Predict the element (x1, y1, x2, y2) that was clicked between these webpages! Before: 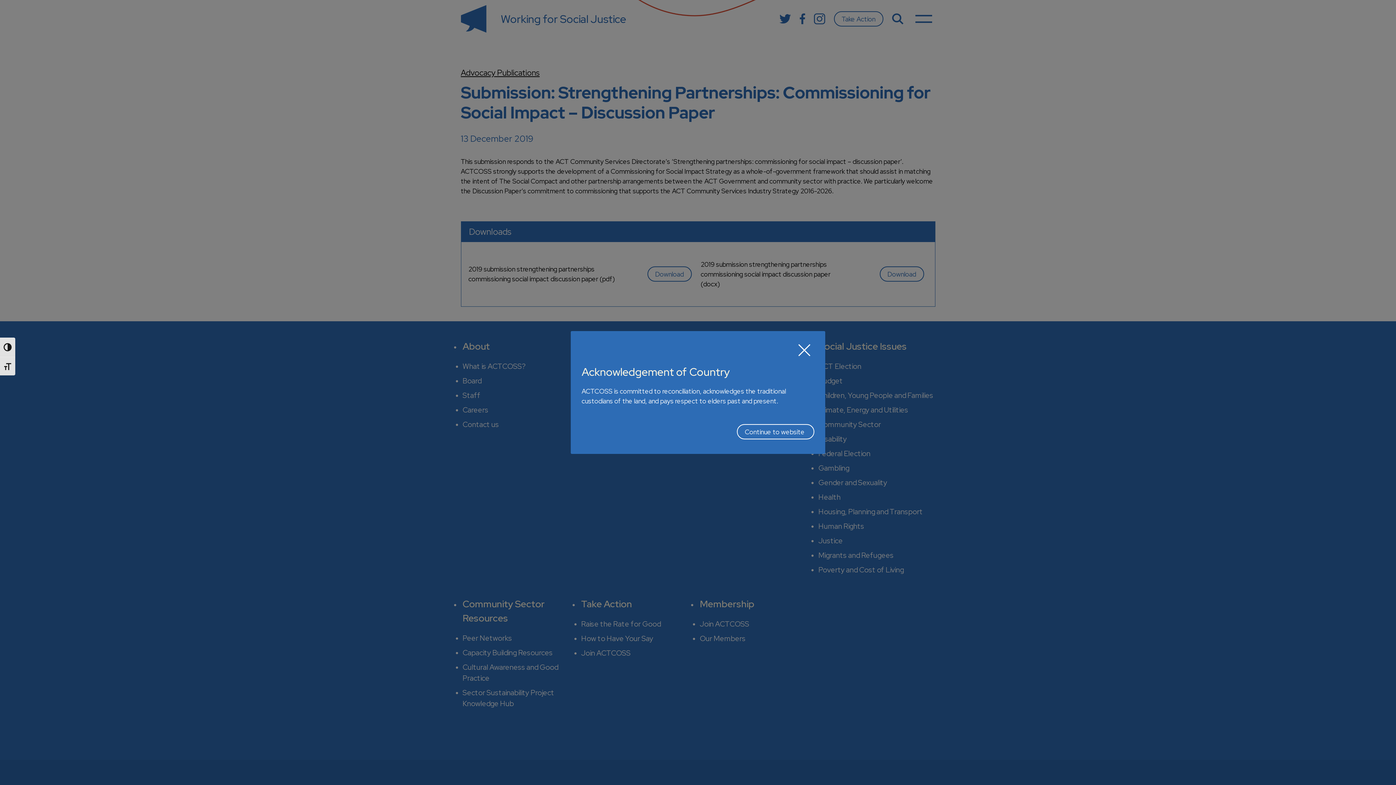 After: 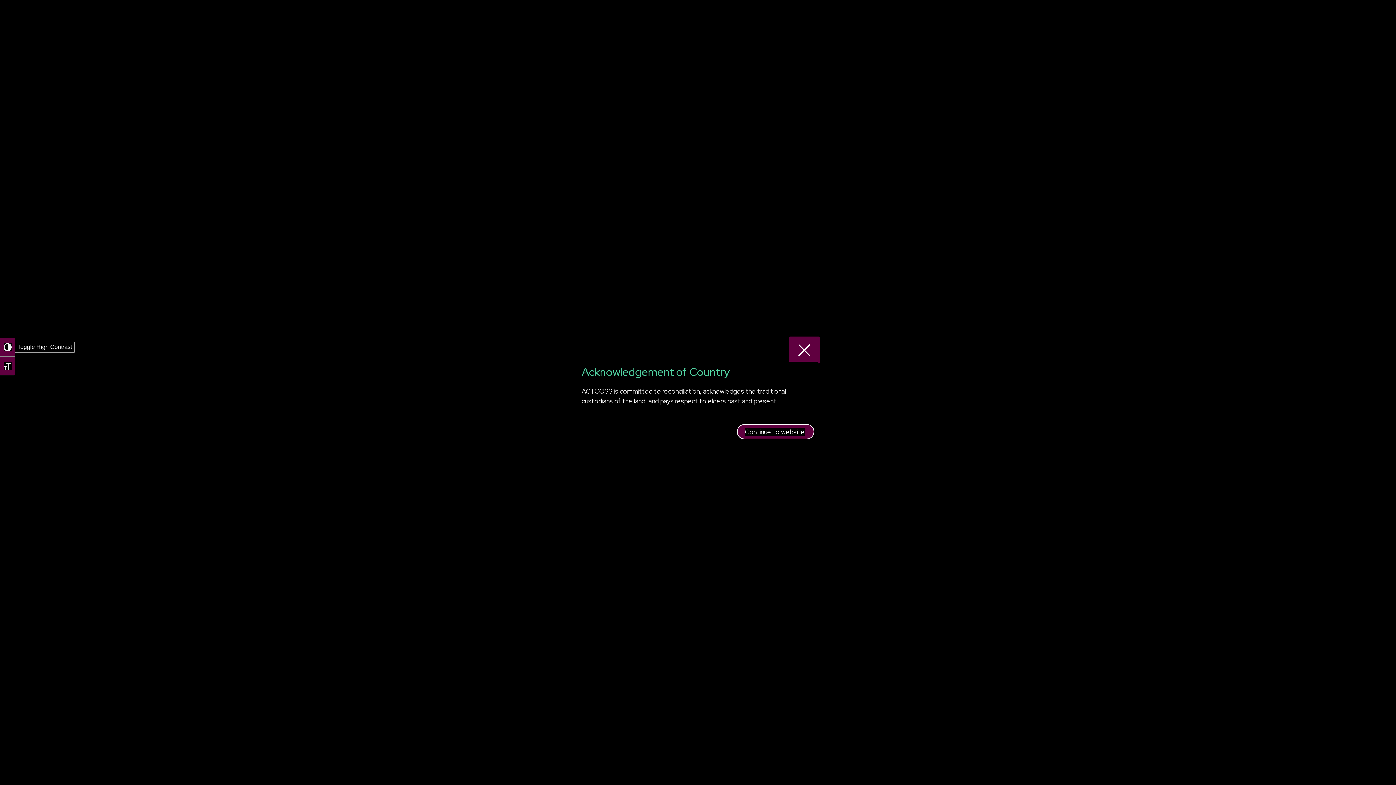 Action: bbox: (0, 337, 15, 356) label: Toggle High Contrast